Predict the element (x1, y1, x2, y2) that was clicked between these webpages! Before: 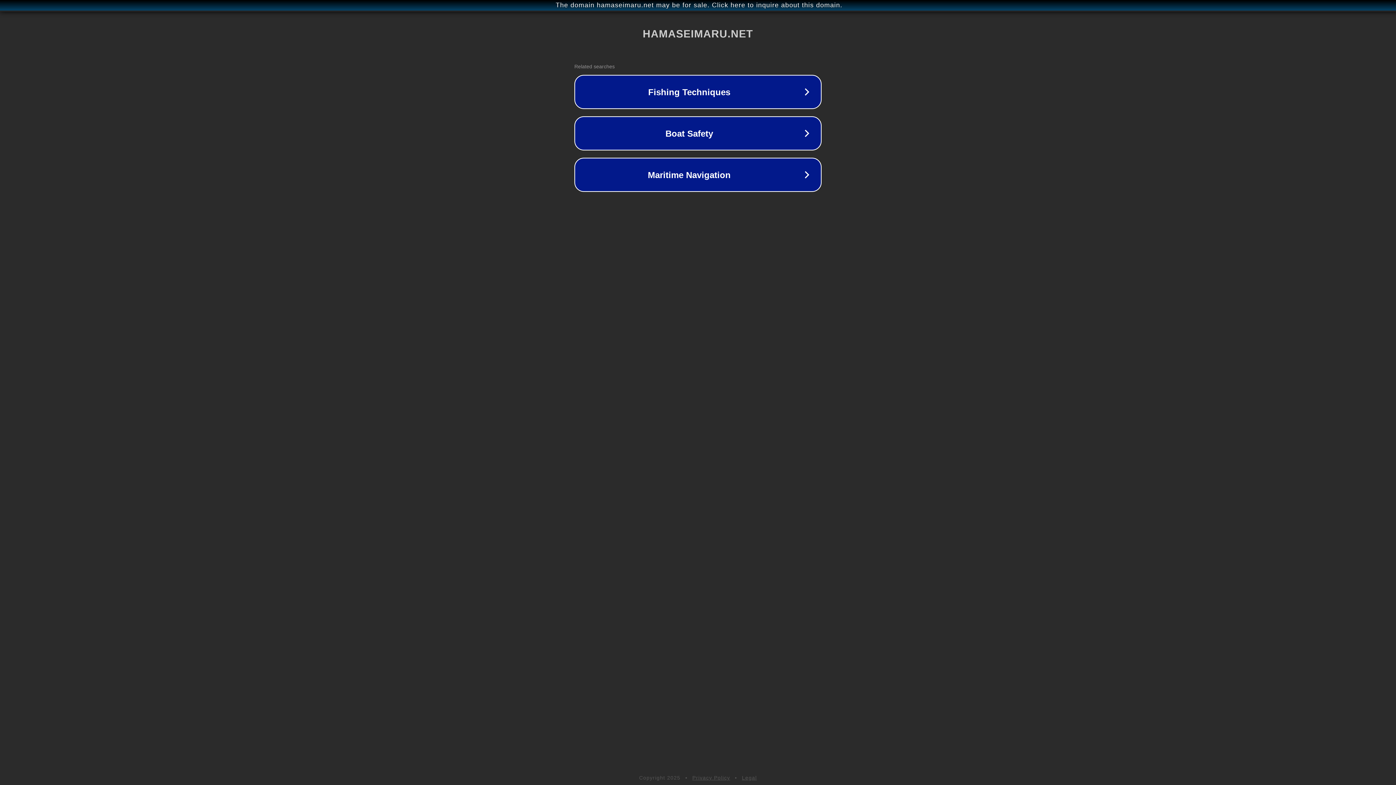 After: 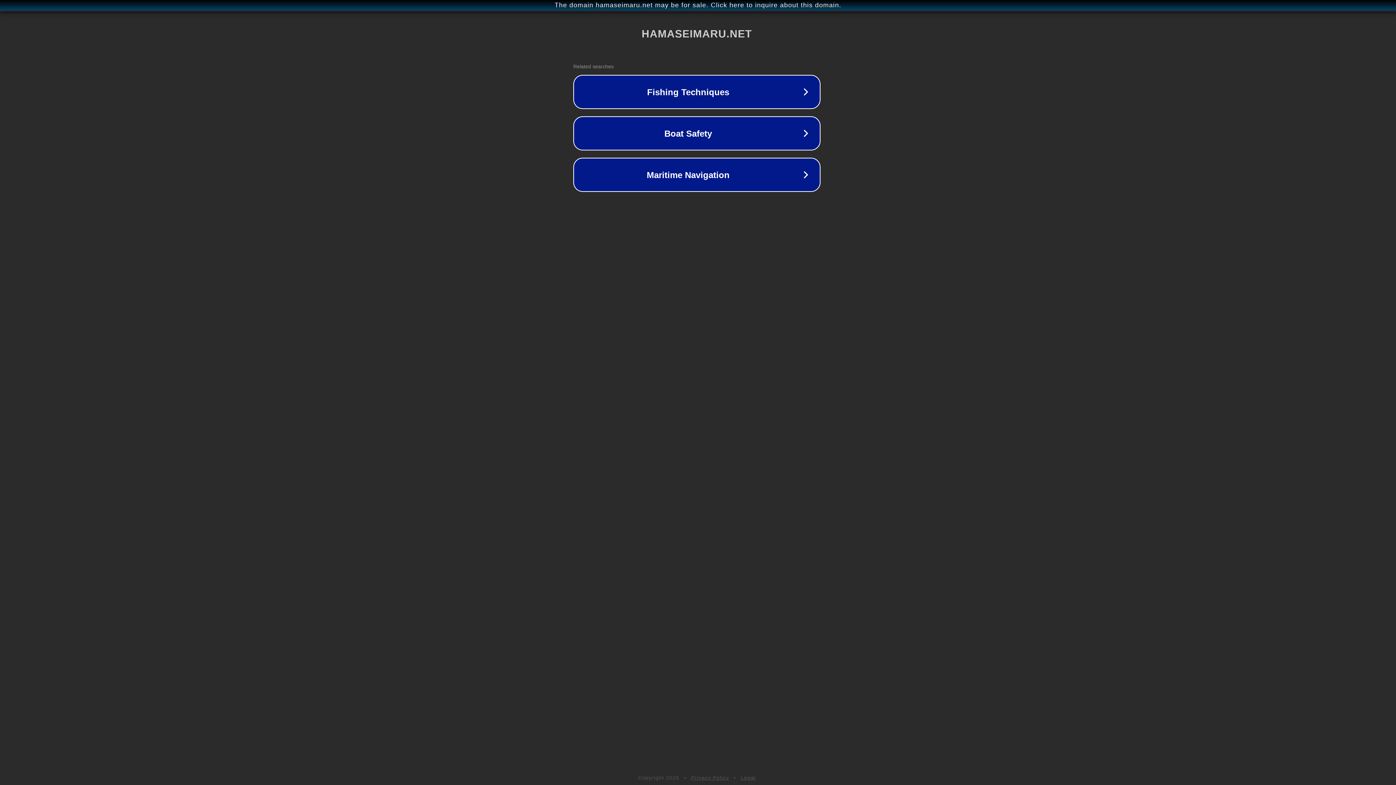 Action: label: The domain hamaseimaru.net may be for sale. Click here to inquire about this domain. bbox: (1, 1, 1397, 9)